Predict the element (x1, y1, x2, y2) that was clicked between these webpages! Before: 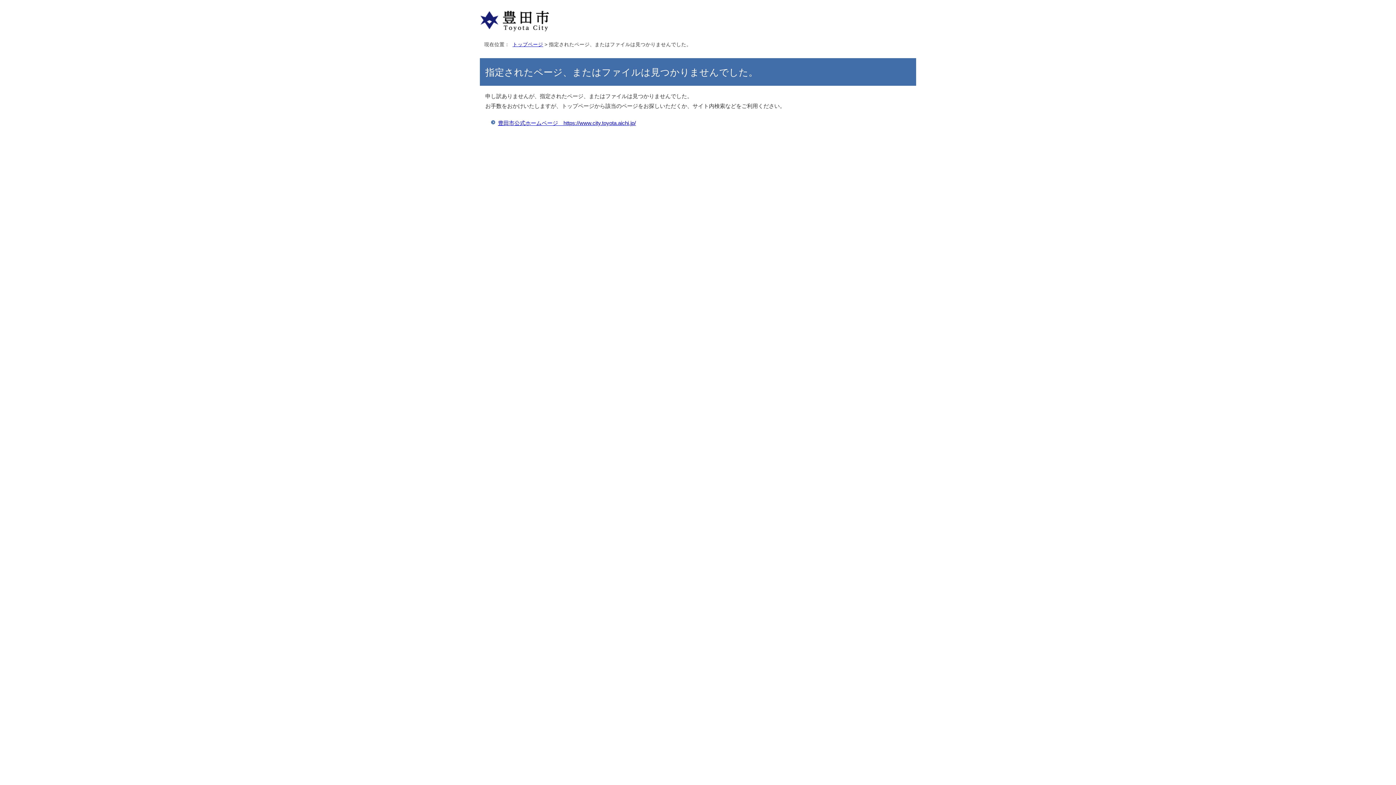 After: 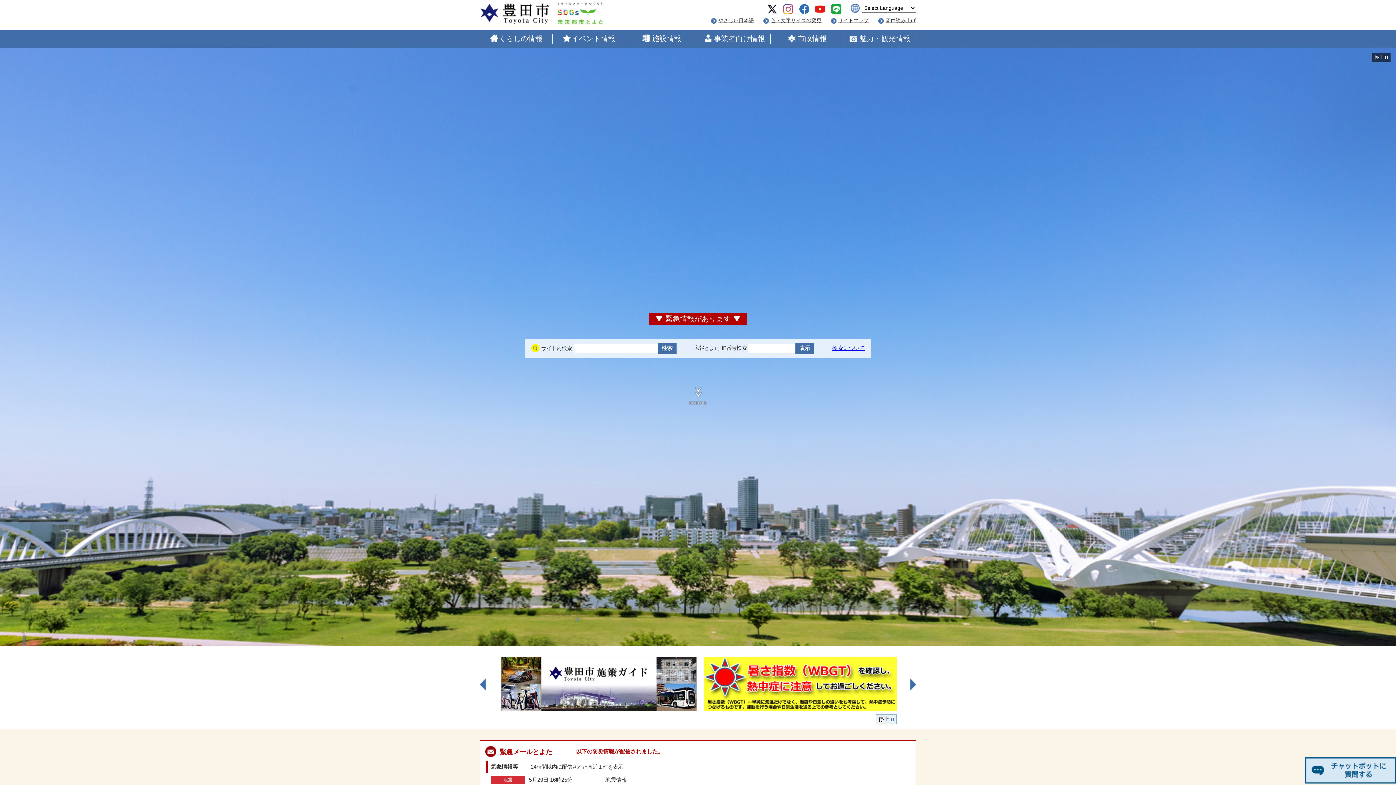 Action: label: トップページ bbox: (512, 41, 543, 47)